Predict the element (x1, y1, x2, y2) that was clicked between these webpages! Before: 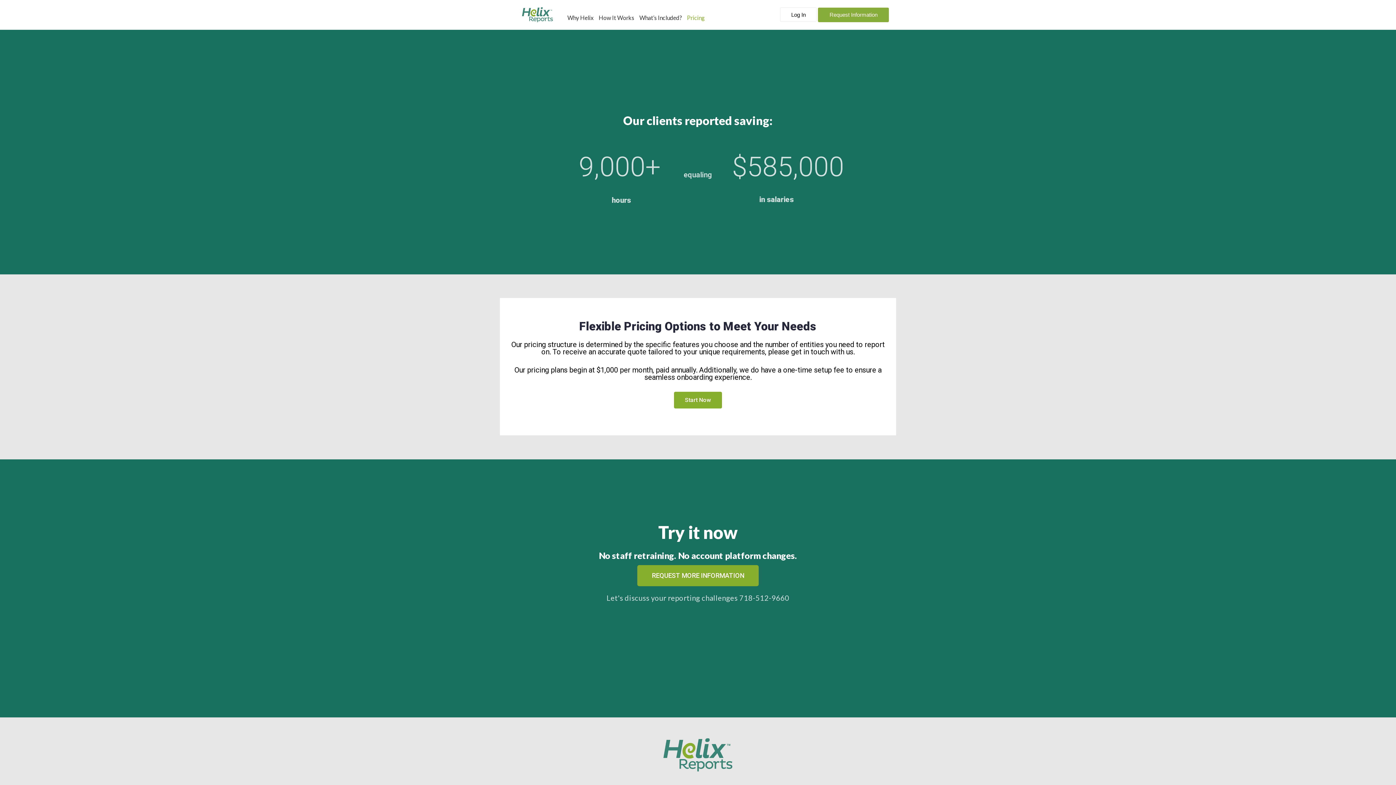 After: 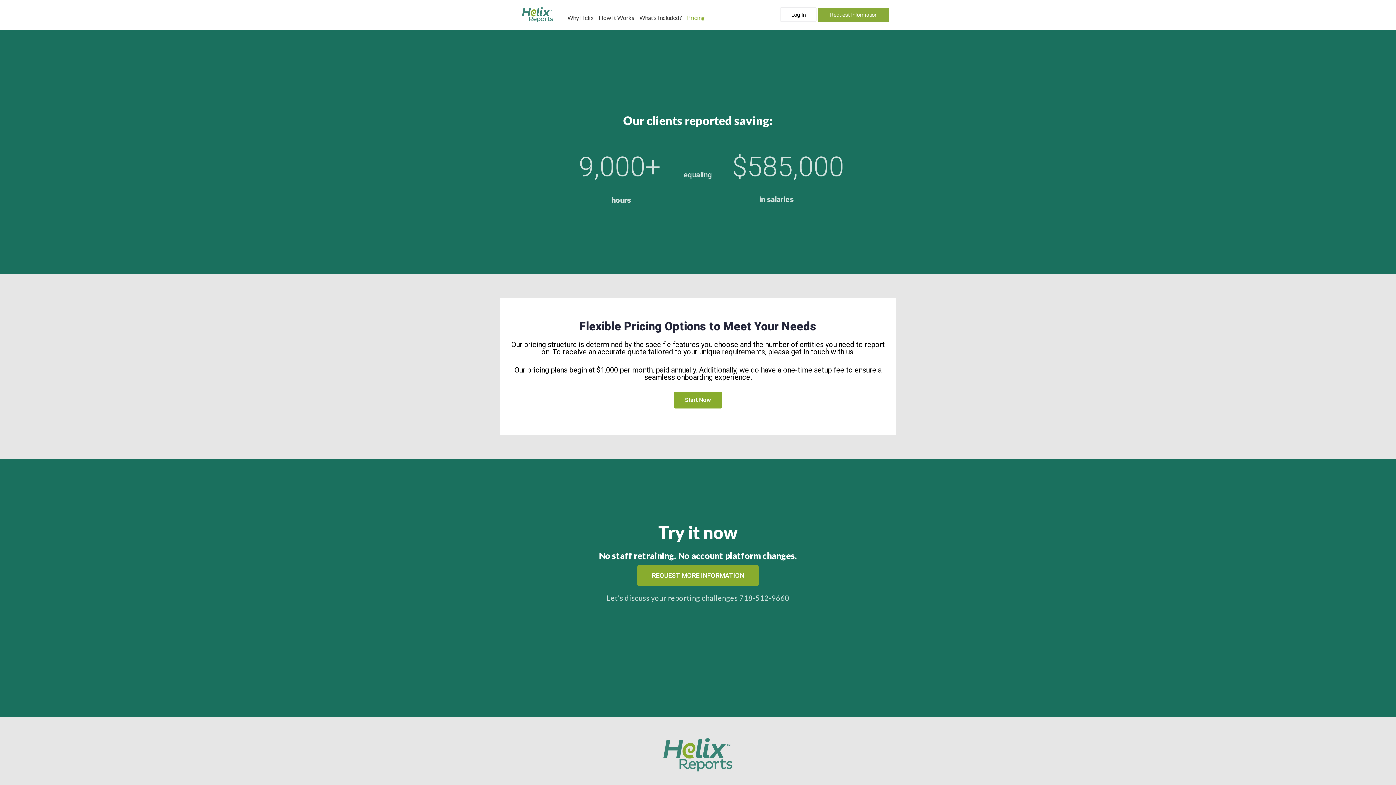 Action: bbox: (687, 15, 708, 21) label: Pricing